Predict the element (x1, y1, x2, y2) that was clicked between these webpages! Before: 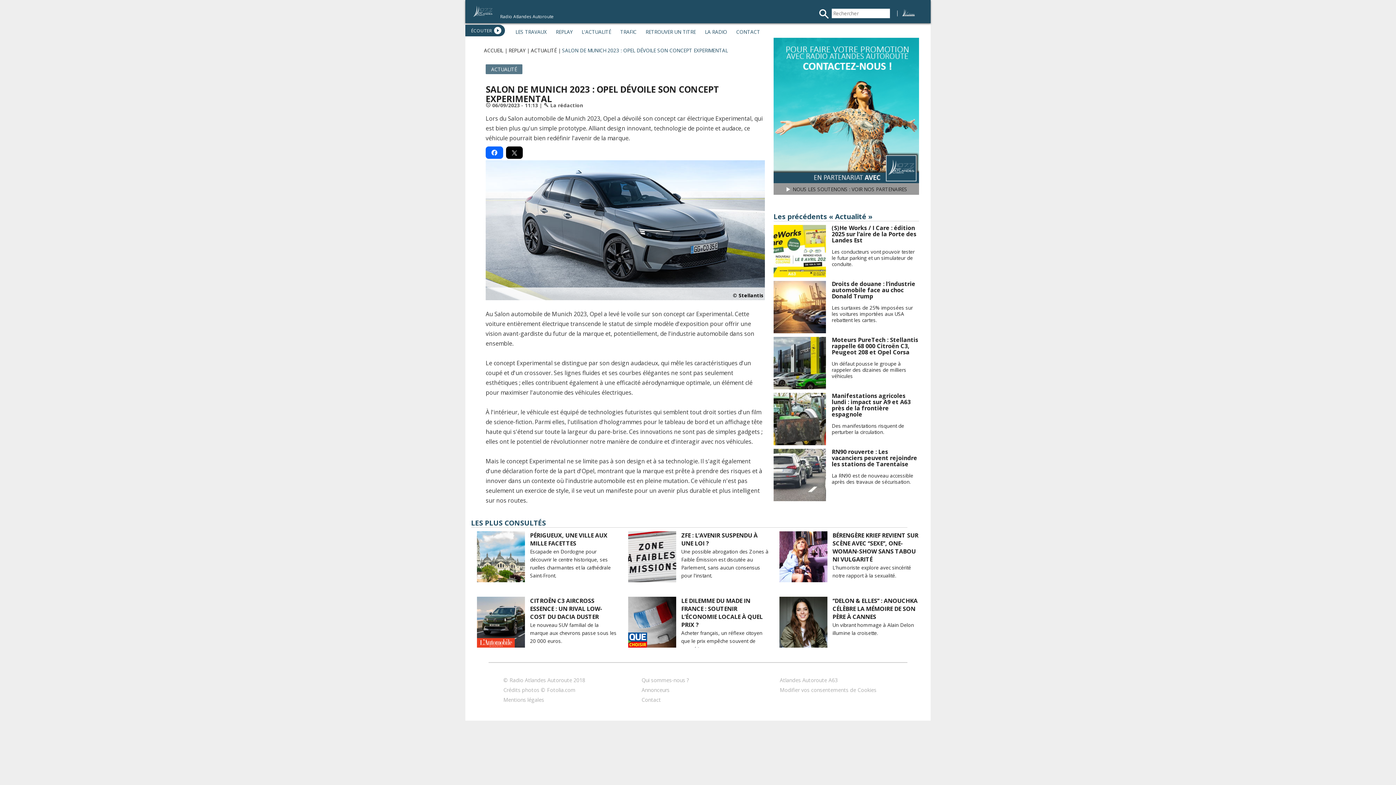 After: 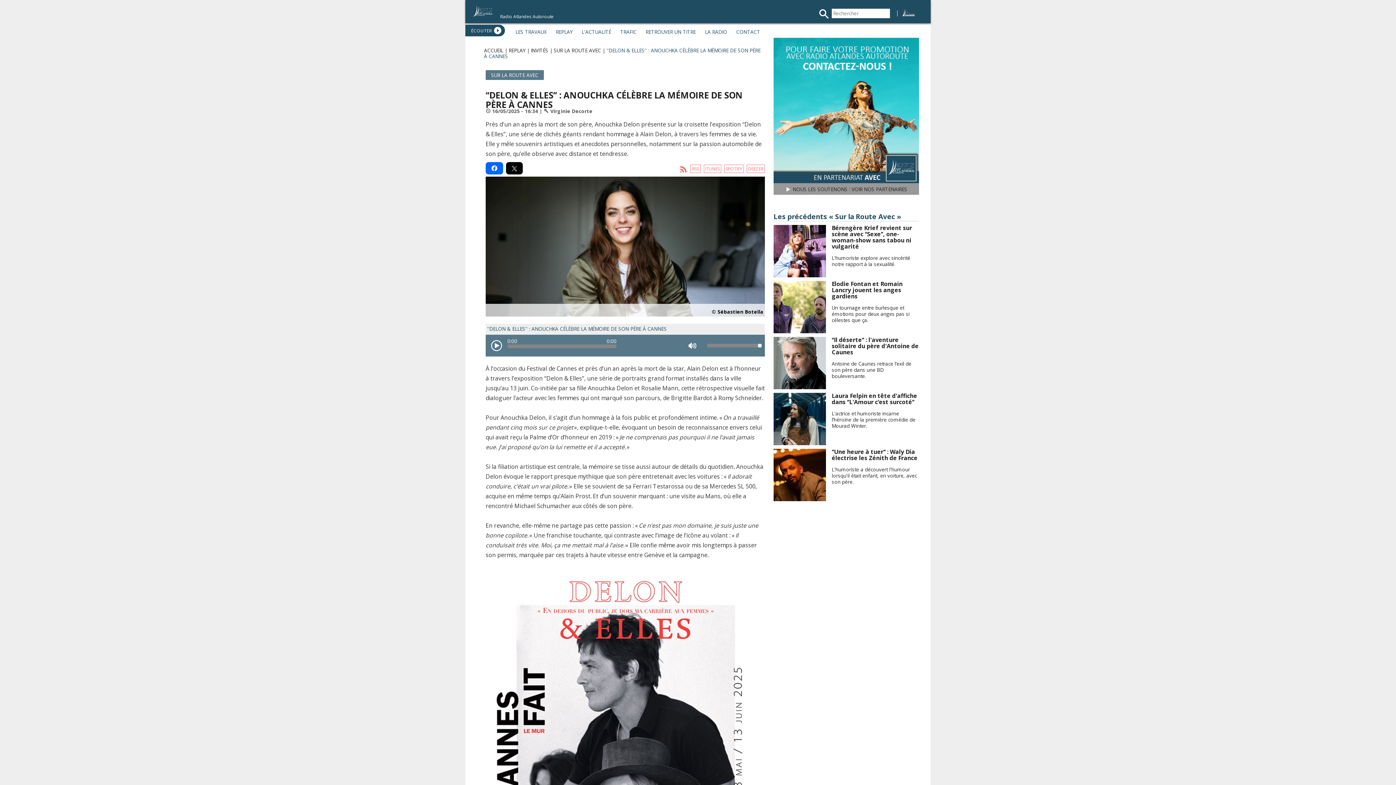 Action: bbox: (832, 597, 917, 621) label: ‘‘DELON & ELLES’’ : ANOUCHKA CÉLÈBRE LA MÉMOIRE DE SON PÈRE À CANNES